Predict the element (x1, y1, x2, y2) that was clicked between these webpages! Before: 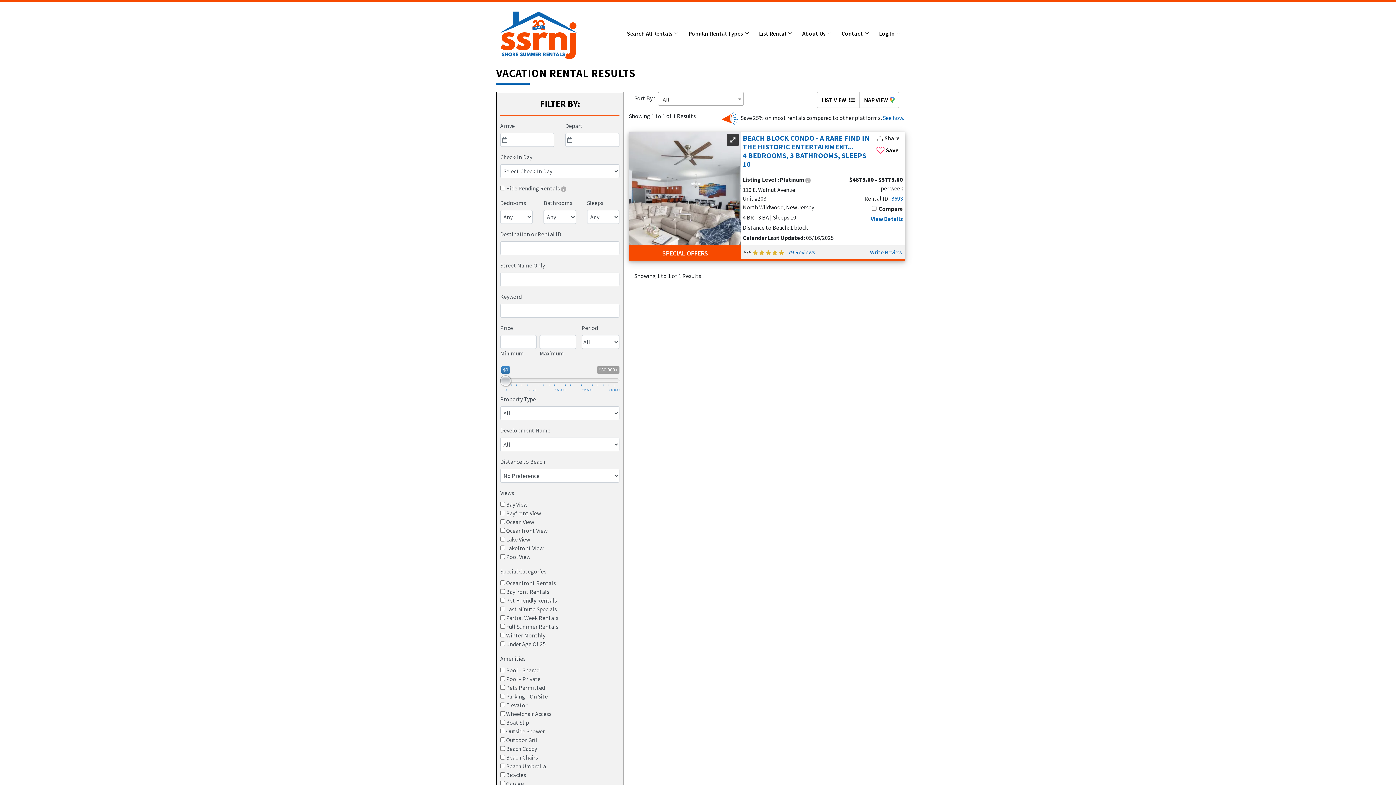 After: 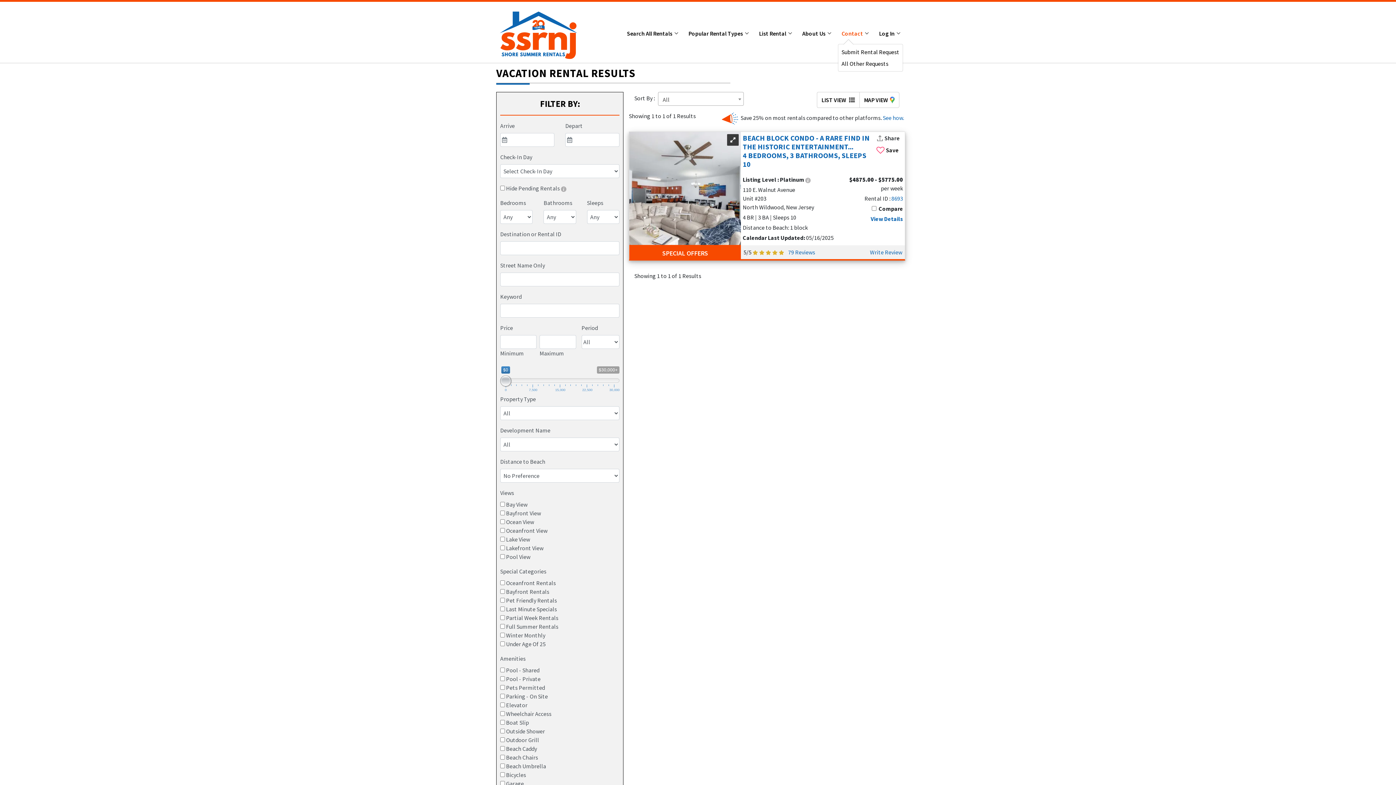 Action: label: Contact  bbox: (830, 28, 868, 37)